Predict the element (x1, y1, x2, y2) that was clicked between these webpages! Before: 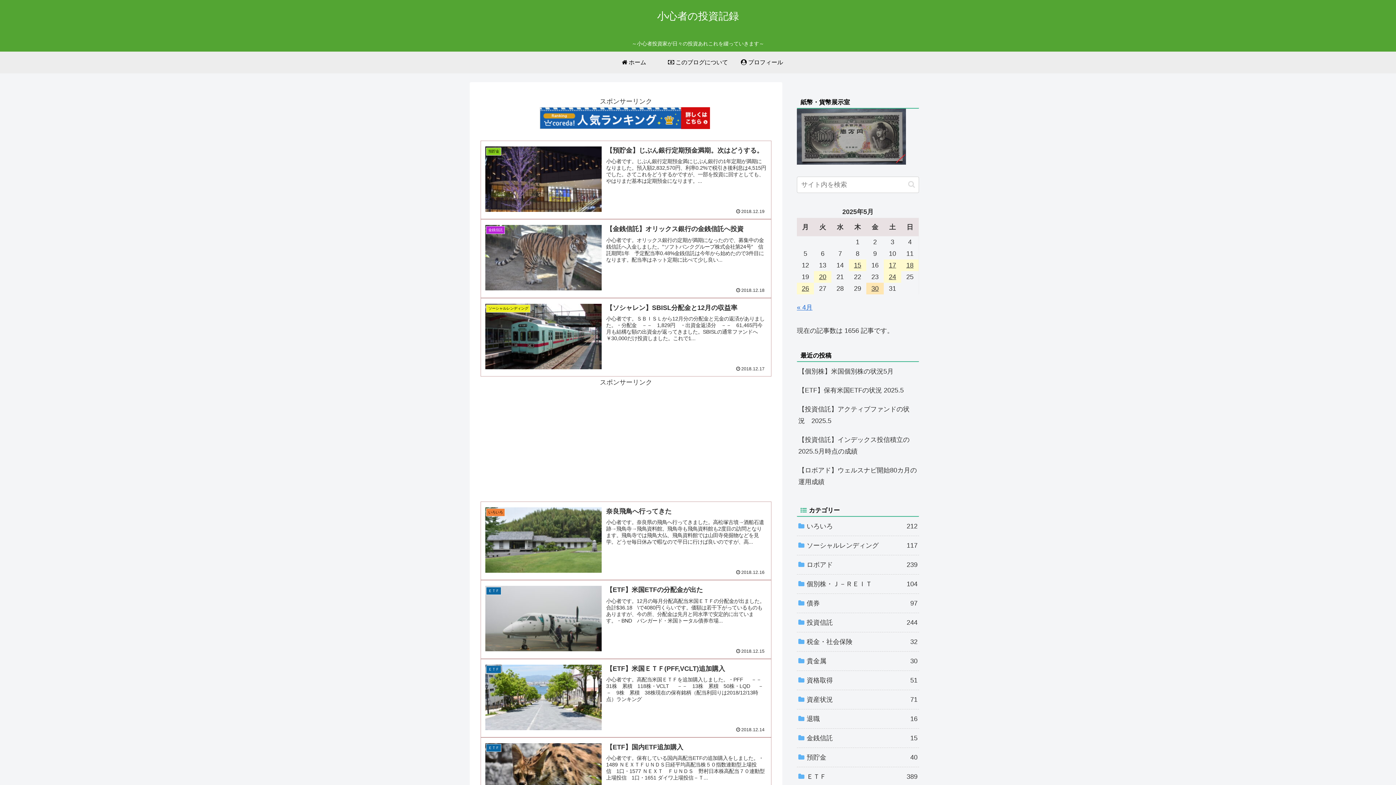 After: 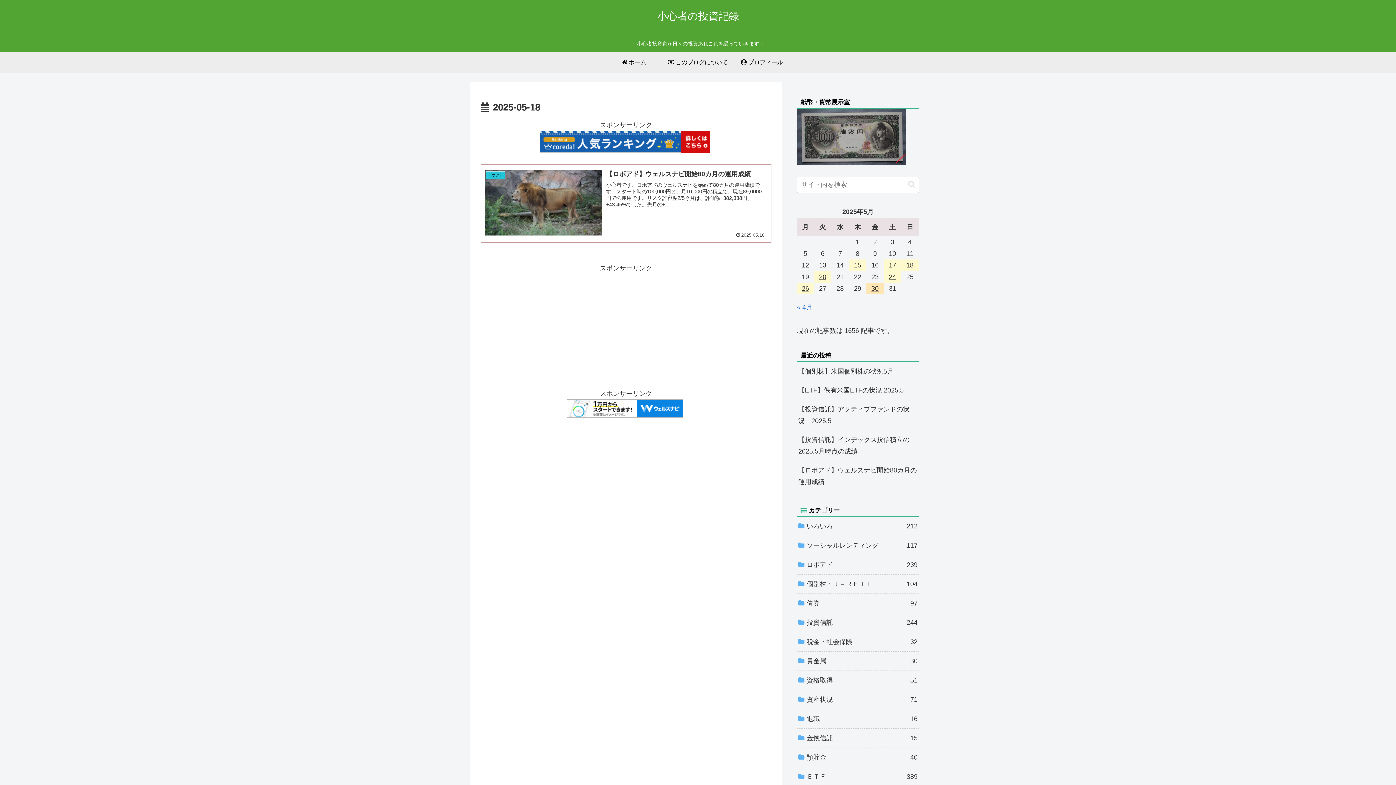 Action: bbox: (901, 259, 918, 271) label: 2025年5月18日 に投稿を公開